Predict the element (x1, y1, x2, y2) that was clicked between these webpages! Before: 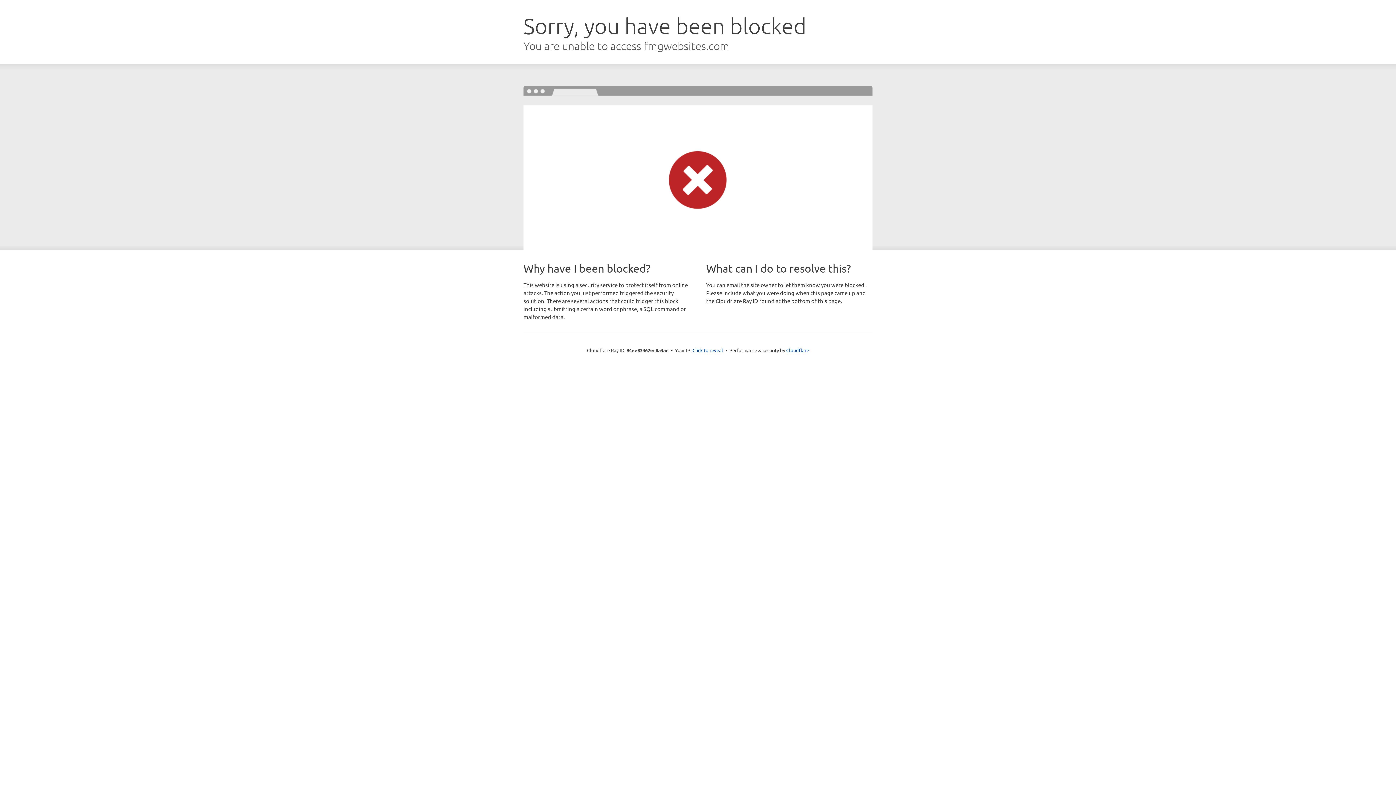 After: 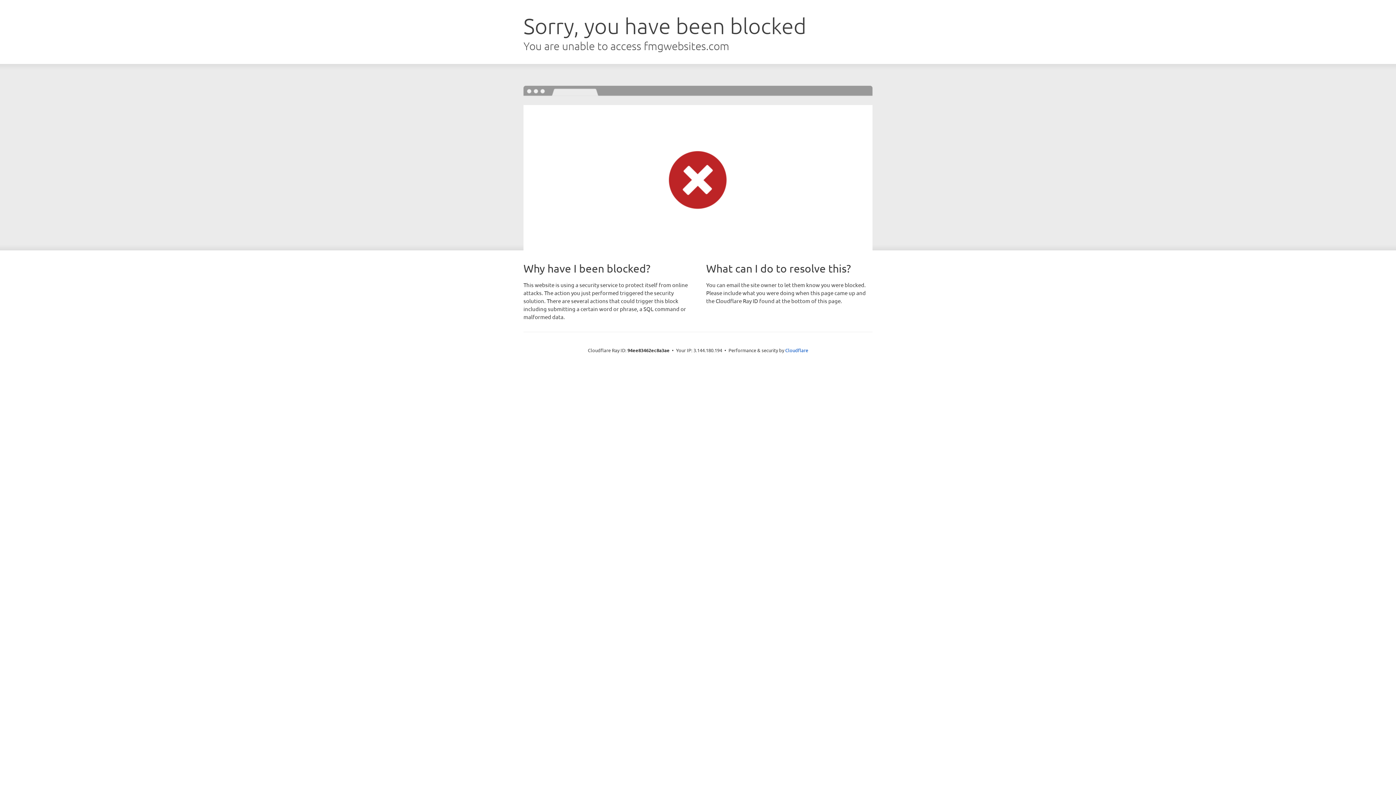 Action: label: Click to reveal bbox: (692, 346, 723, 353)